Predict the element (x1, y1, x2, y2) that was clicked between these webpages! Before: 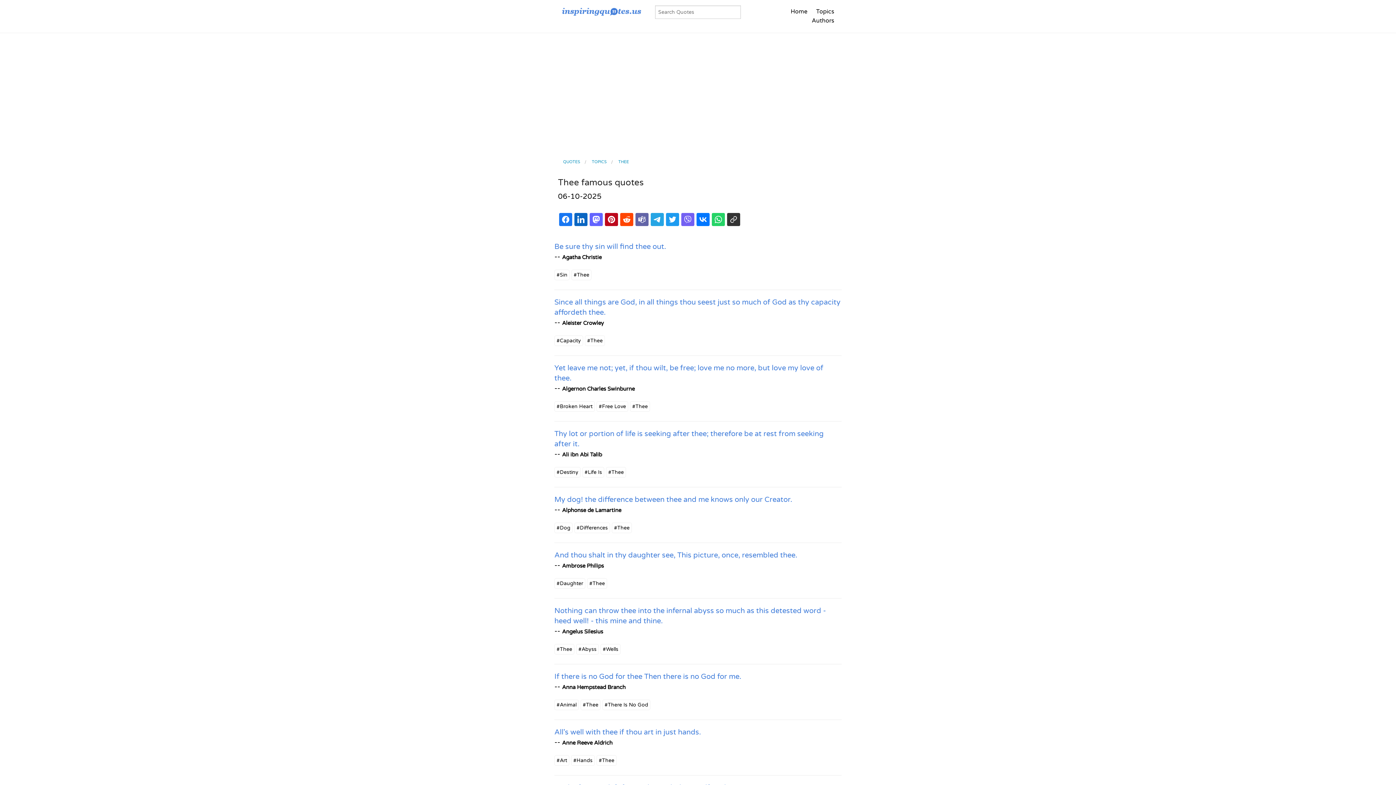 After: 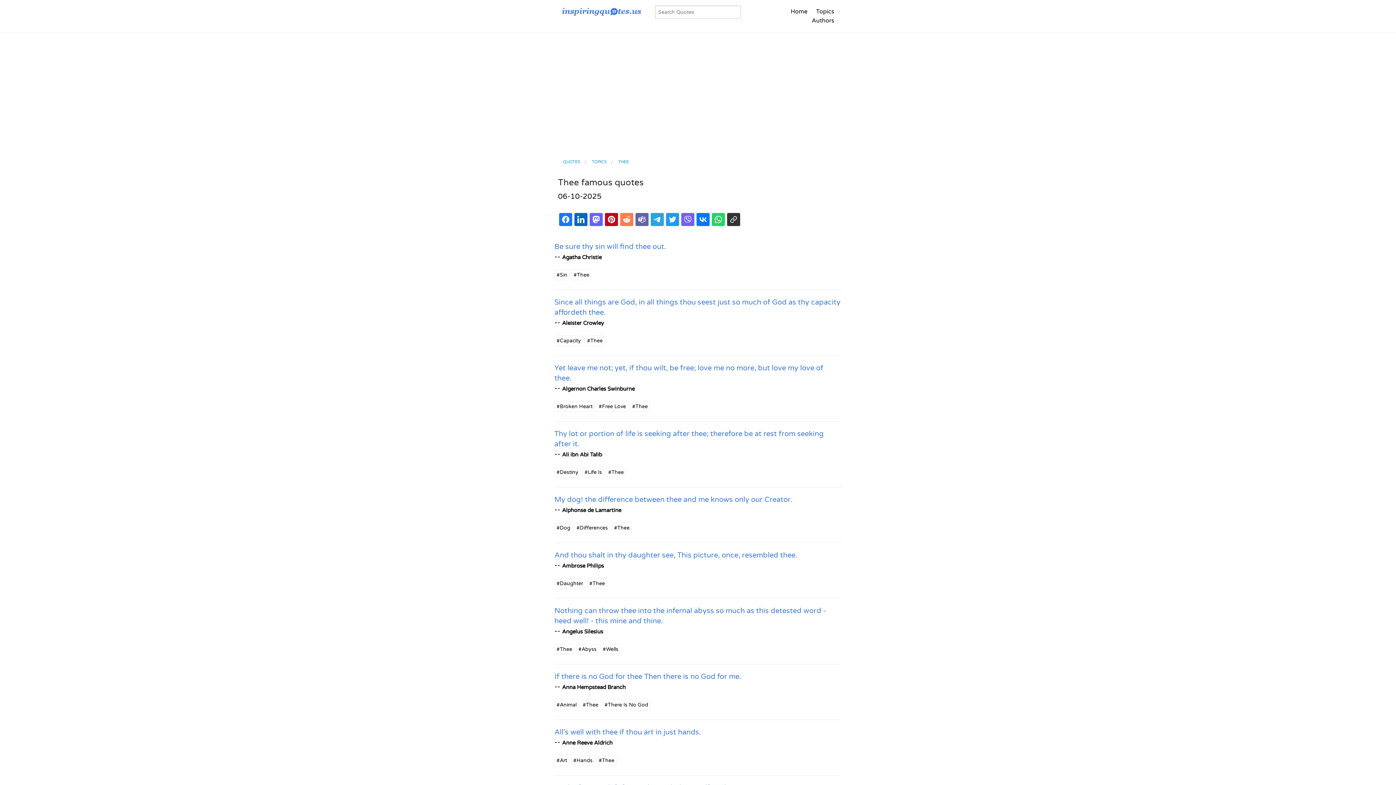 Action: bbox: (620, 213, 633, 226)